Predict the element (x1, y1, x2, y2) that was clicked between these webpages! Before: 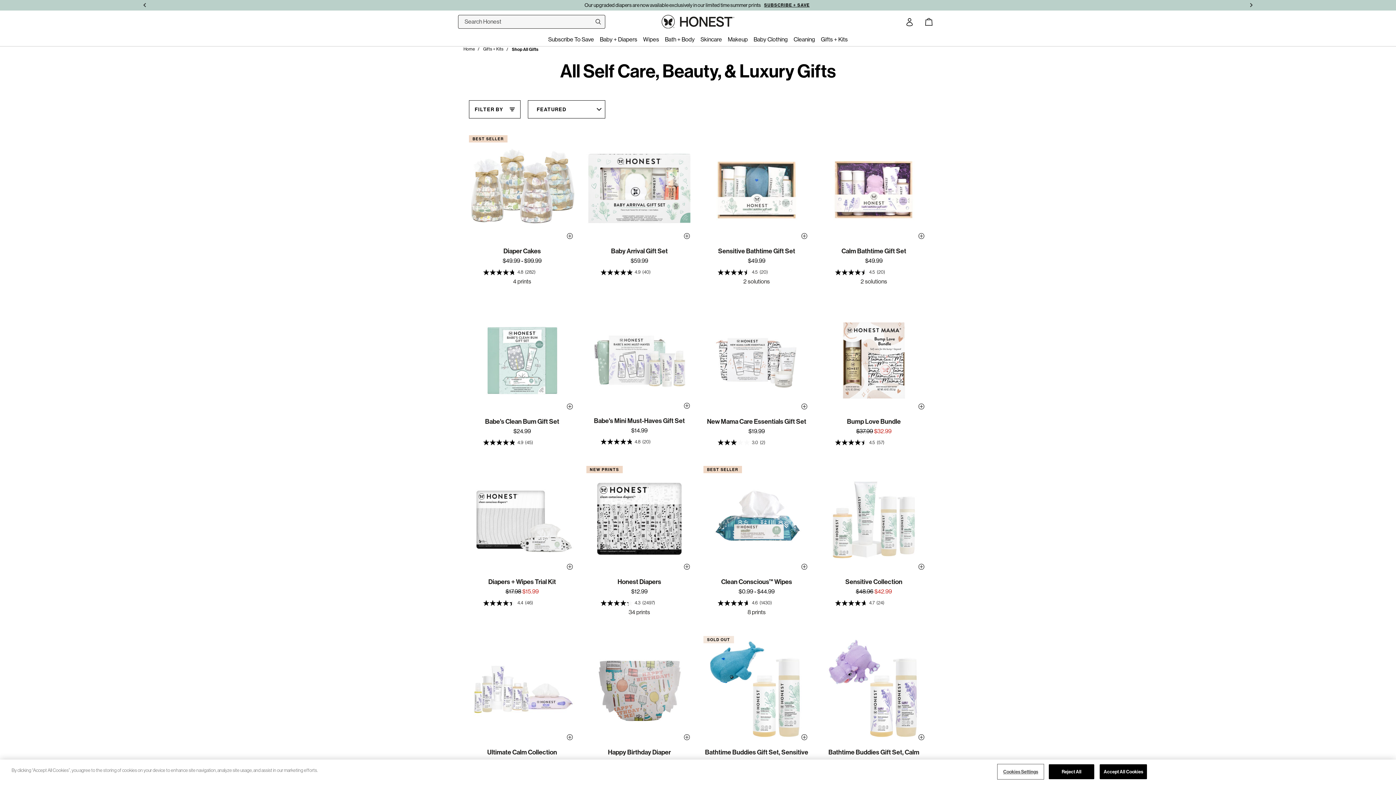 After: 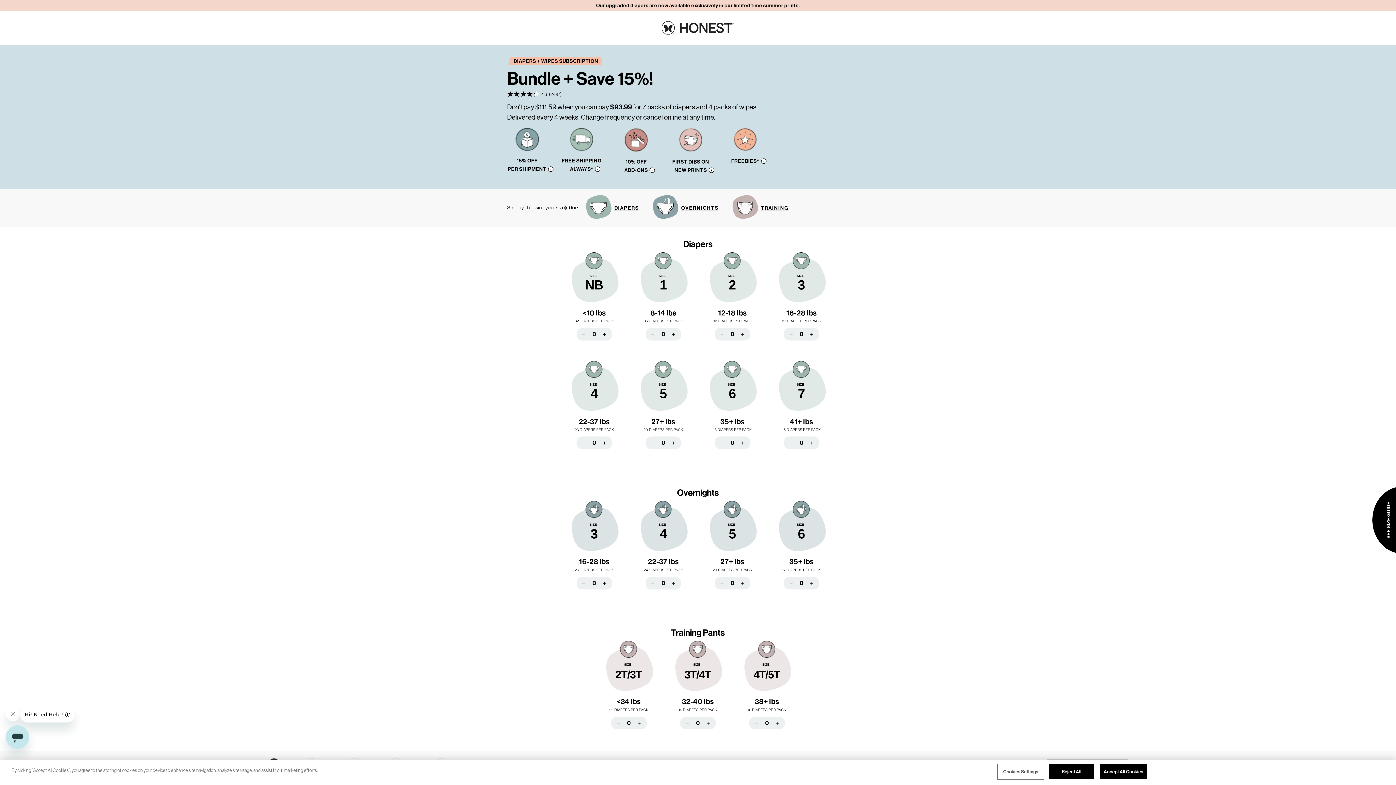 Action: bbox: (545, 33, 597, 46) label: Subscribe To Save